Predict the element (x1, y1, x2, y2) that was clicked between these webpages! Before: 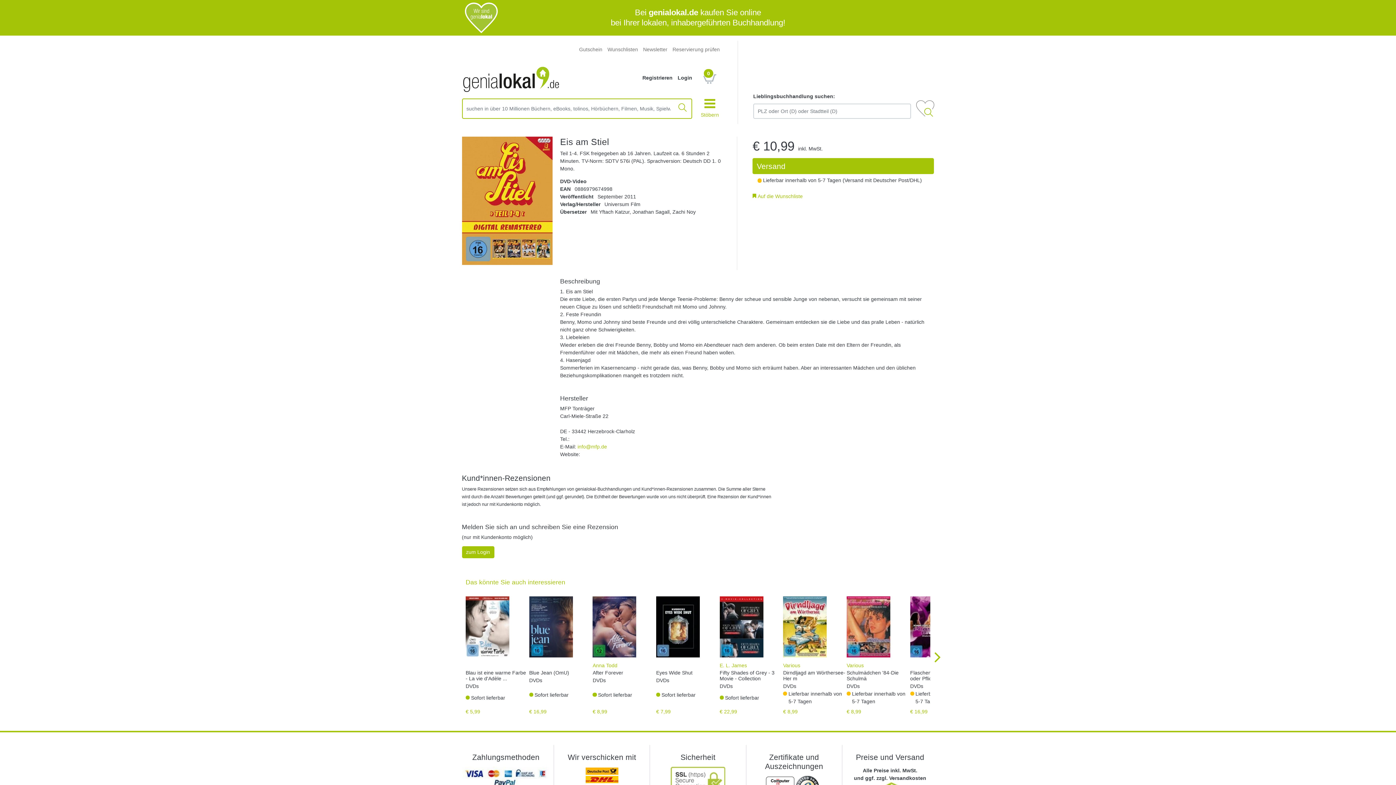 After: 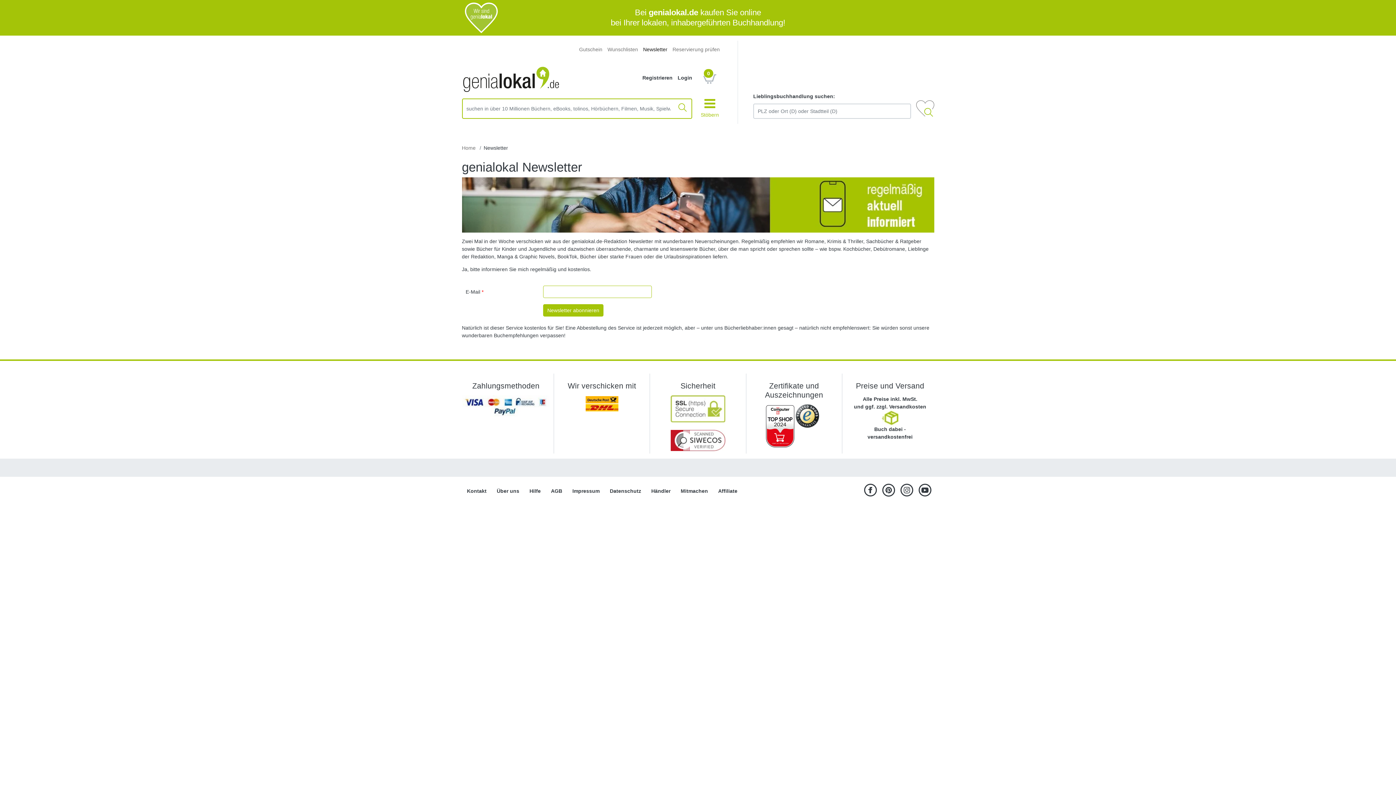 Action: bbox: (640, 43, 670, 56) label: Newsletter